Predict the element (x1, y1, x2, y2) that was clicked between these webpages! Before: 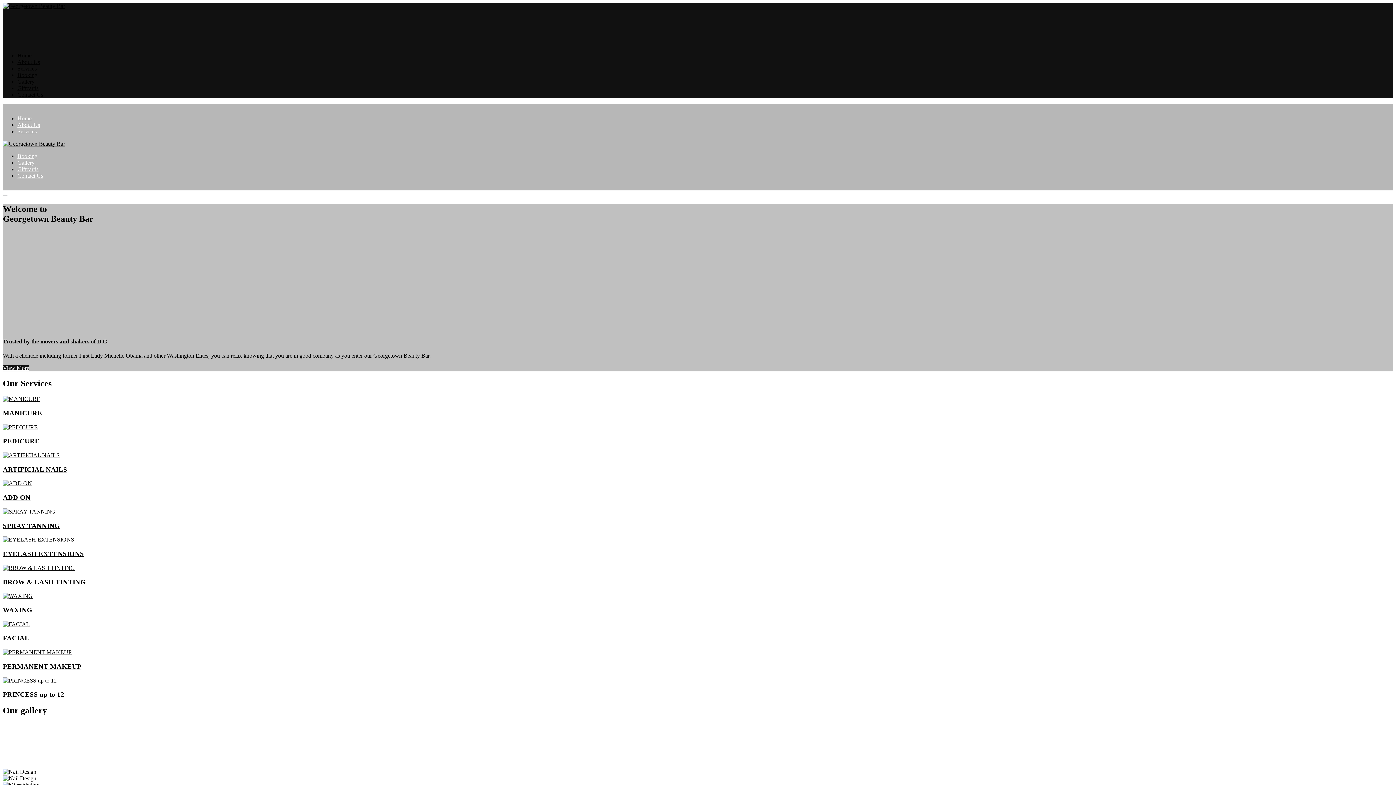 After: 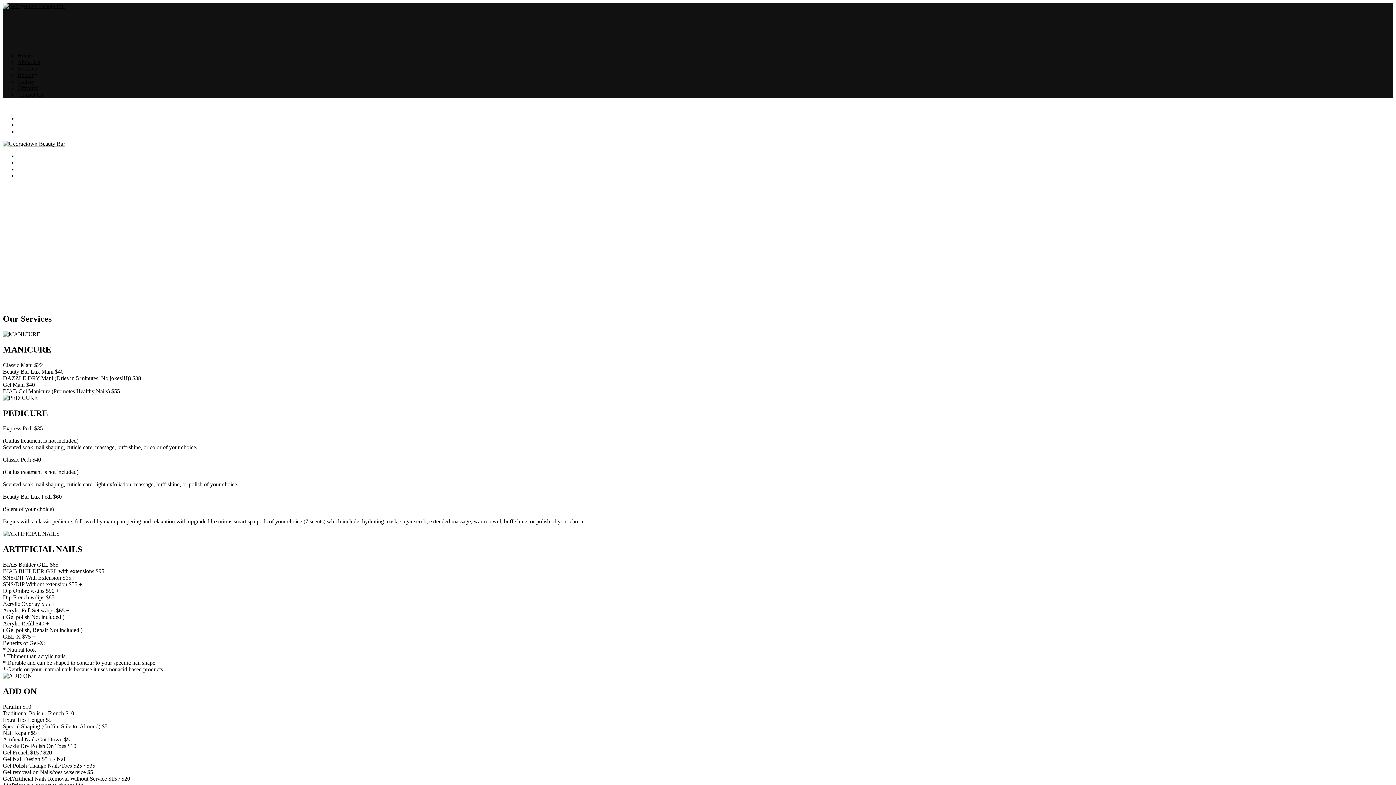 Action: bbox: (2, 536, 350, 558) label: EYELASH EXTENSIONS